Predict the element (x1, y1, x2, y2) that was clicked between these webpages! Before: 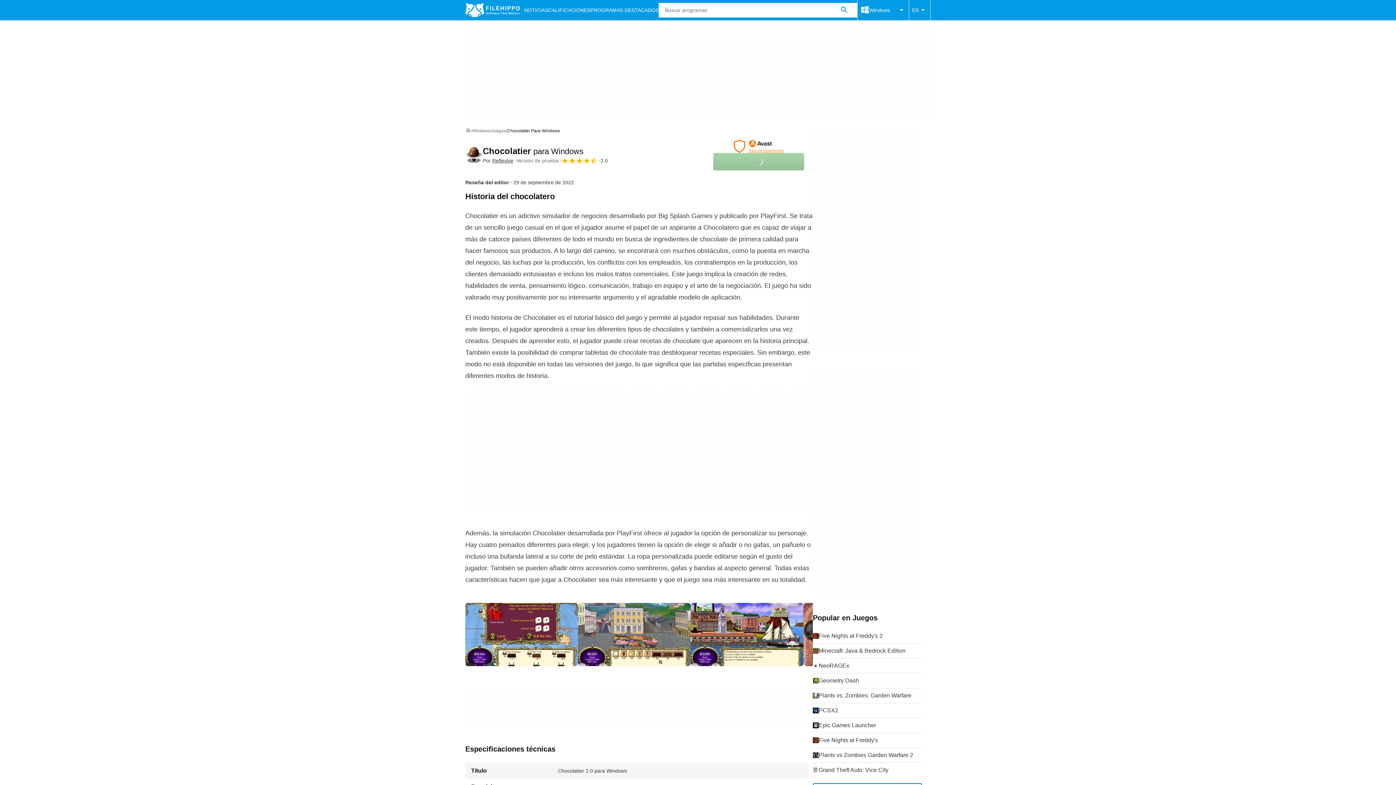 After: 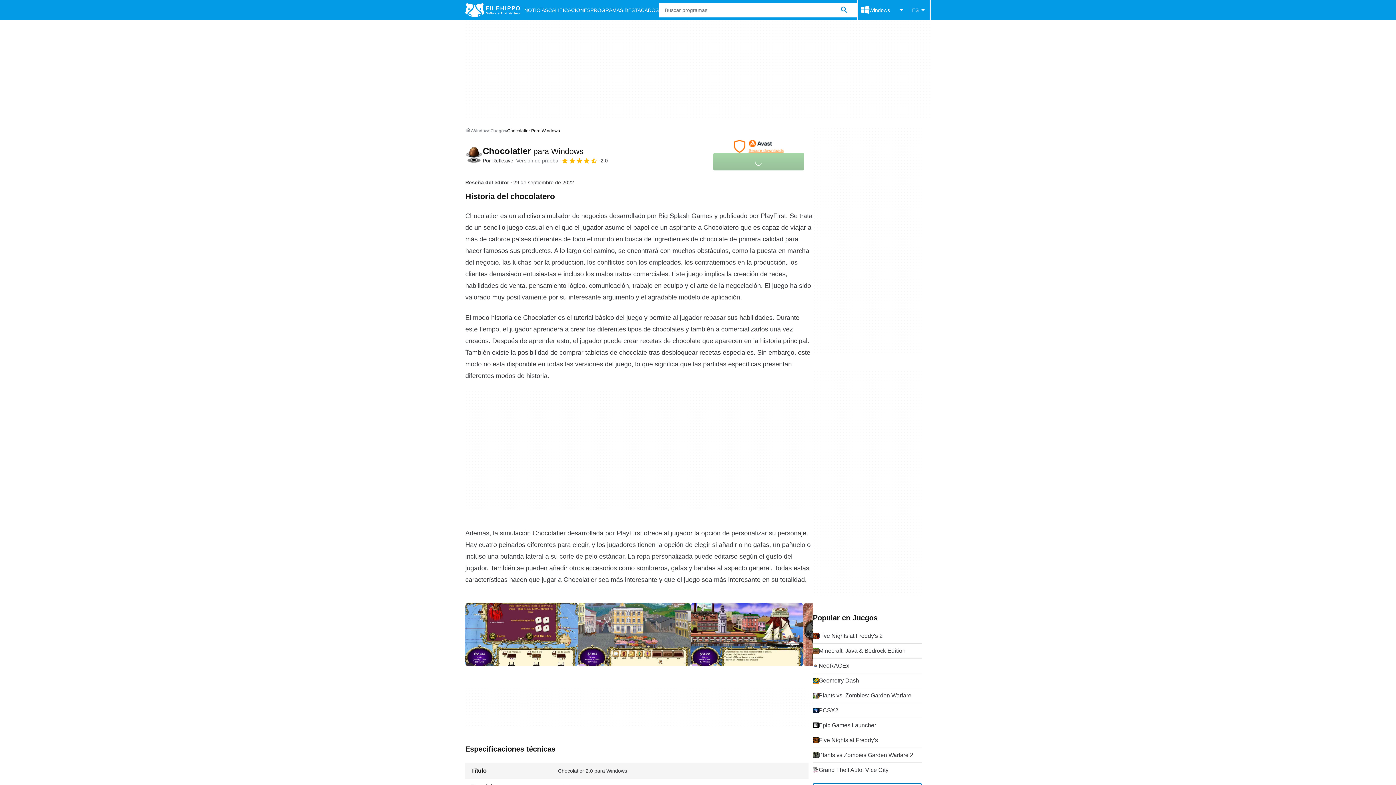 Action: bbox: (713, 140, 804, 153)